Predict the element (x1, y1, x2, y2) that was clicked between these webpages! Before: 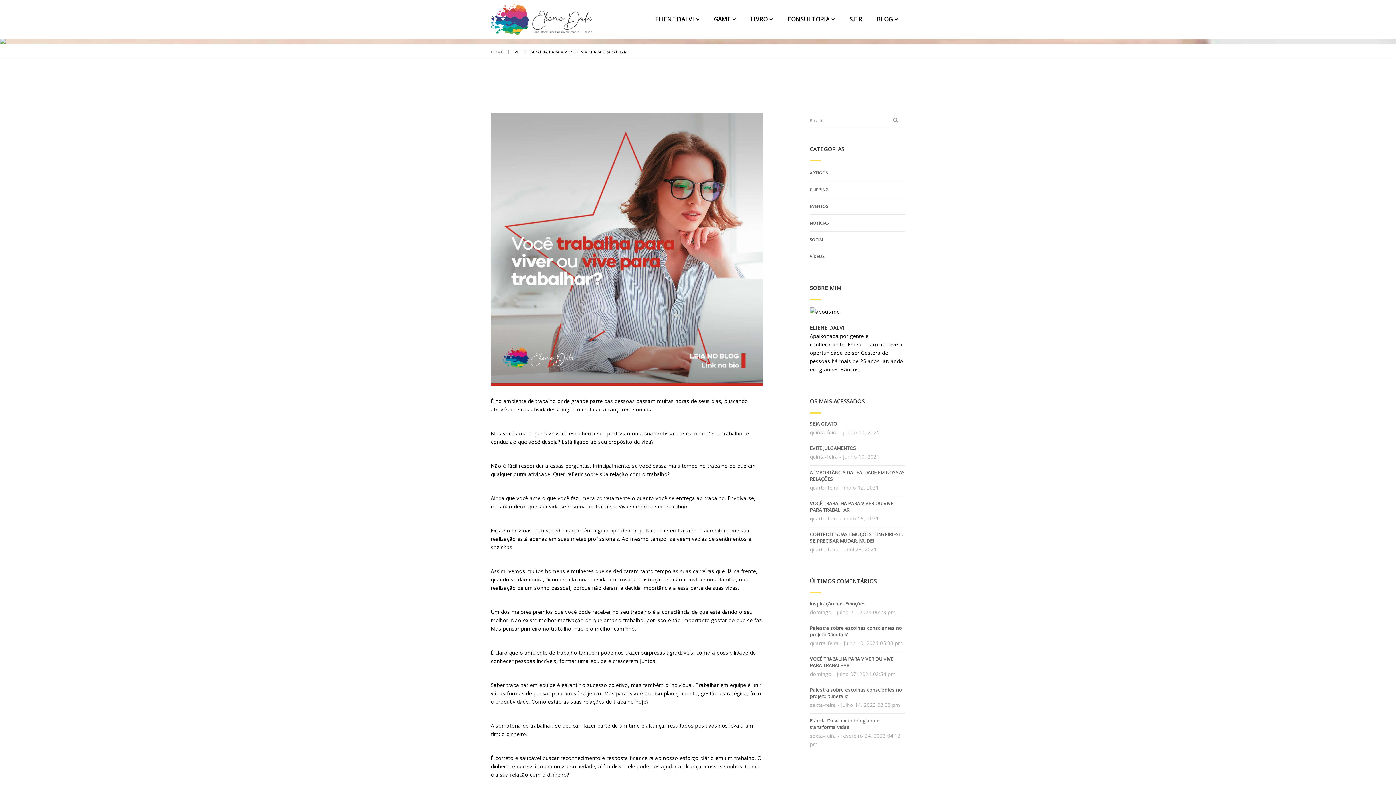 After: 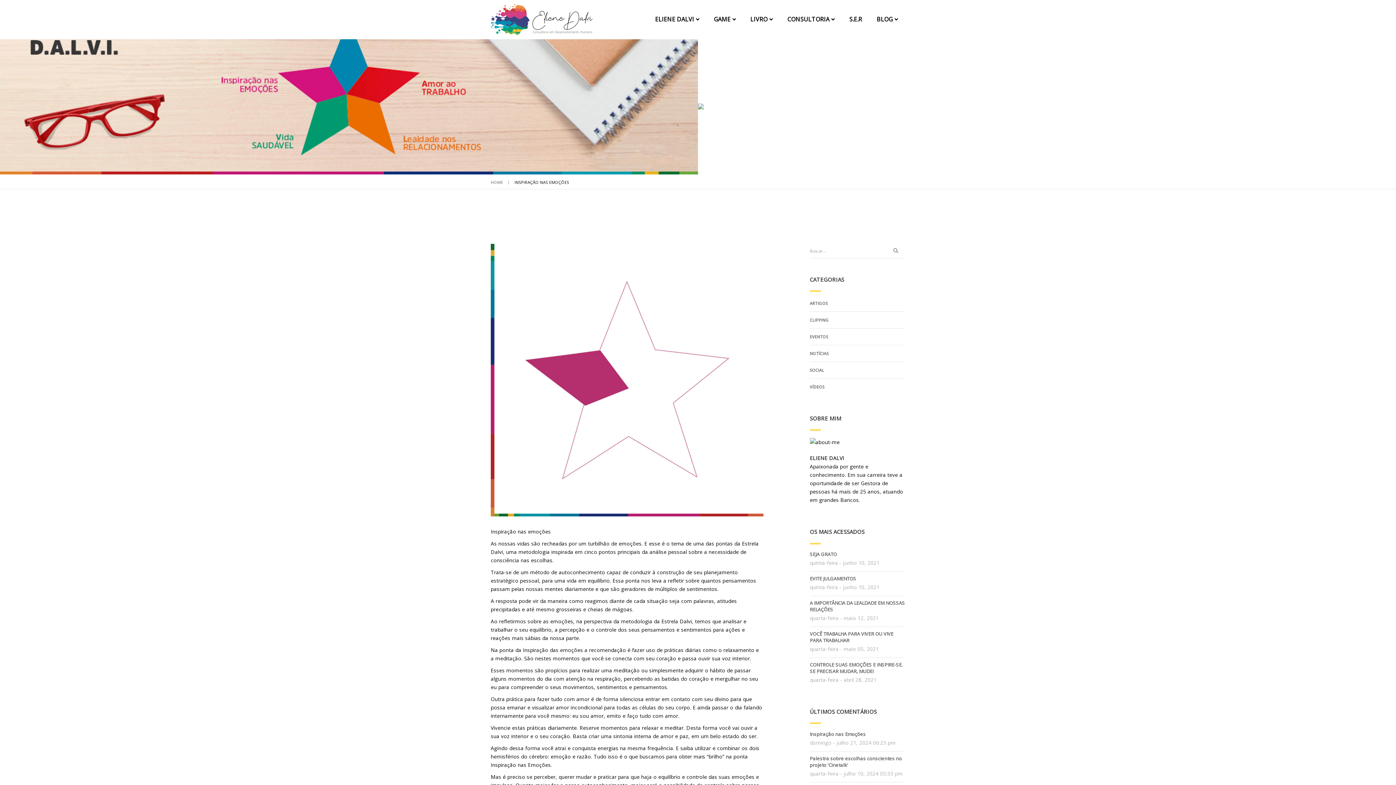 Action: label: Inspiração nas Emoções bbox: (810, 600, 905, 607)